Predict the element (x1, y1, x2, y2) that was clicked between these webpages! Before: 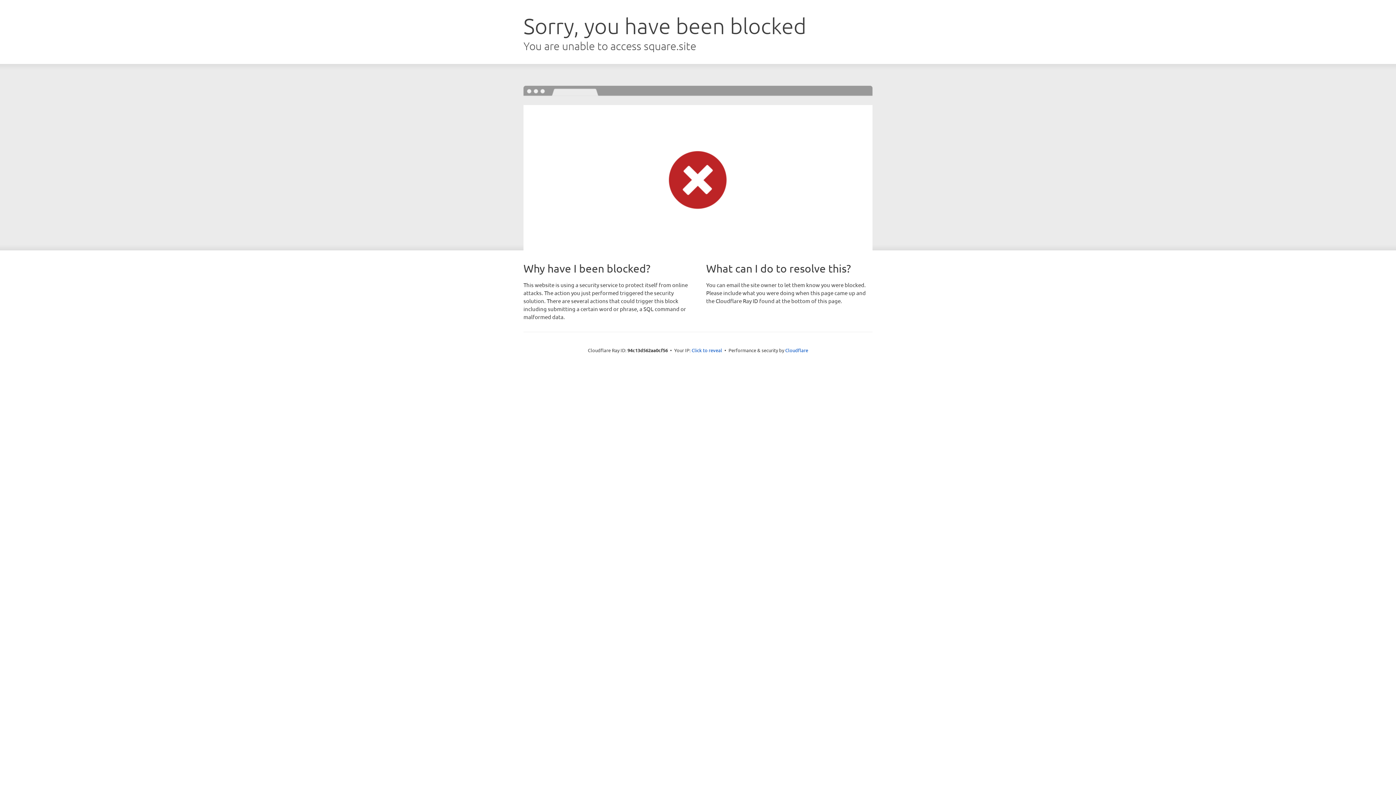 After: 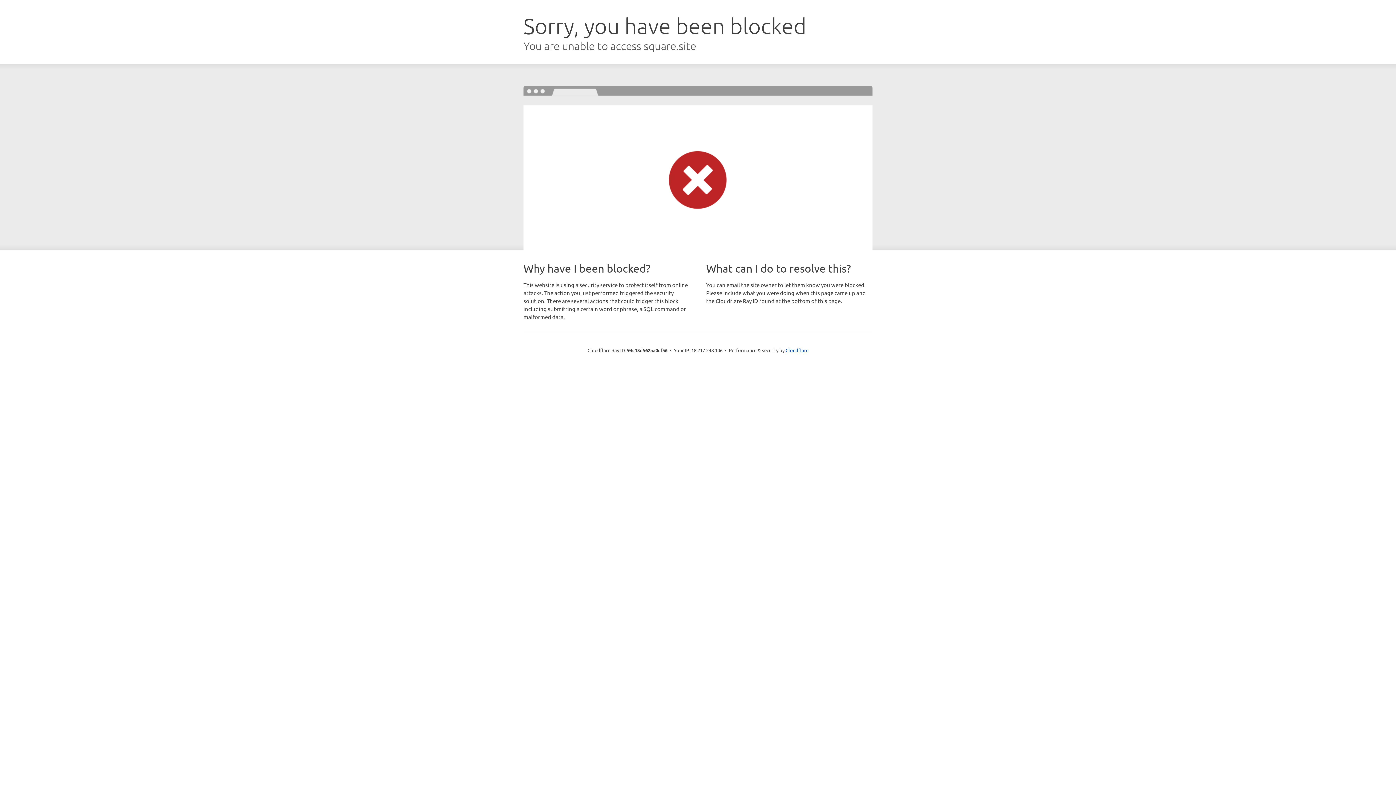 Action: label: Click to reveal bbox: (691, 346, 722, 353)